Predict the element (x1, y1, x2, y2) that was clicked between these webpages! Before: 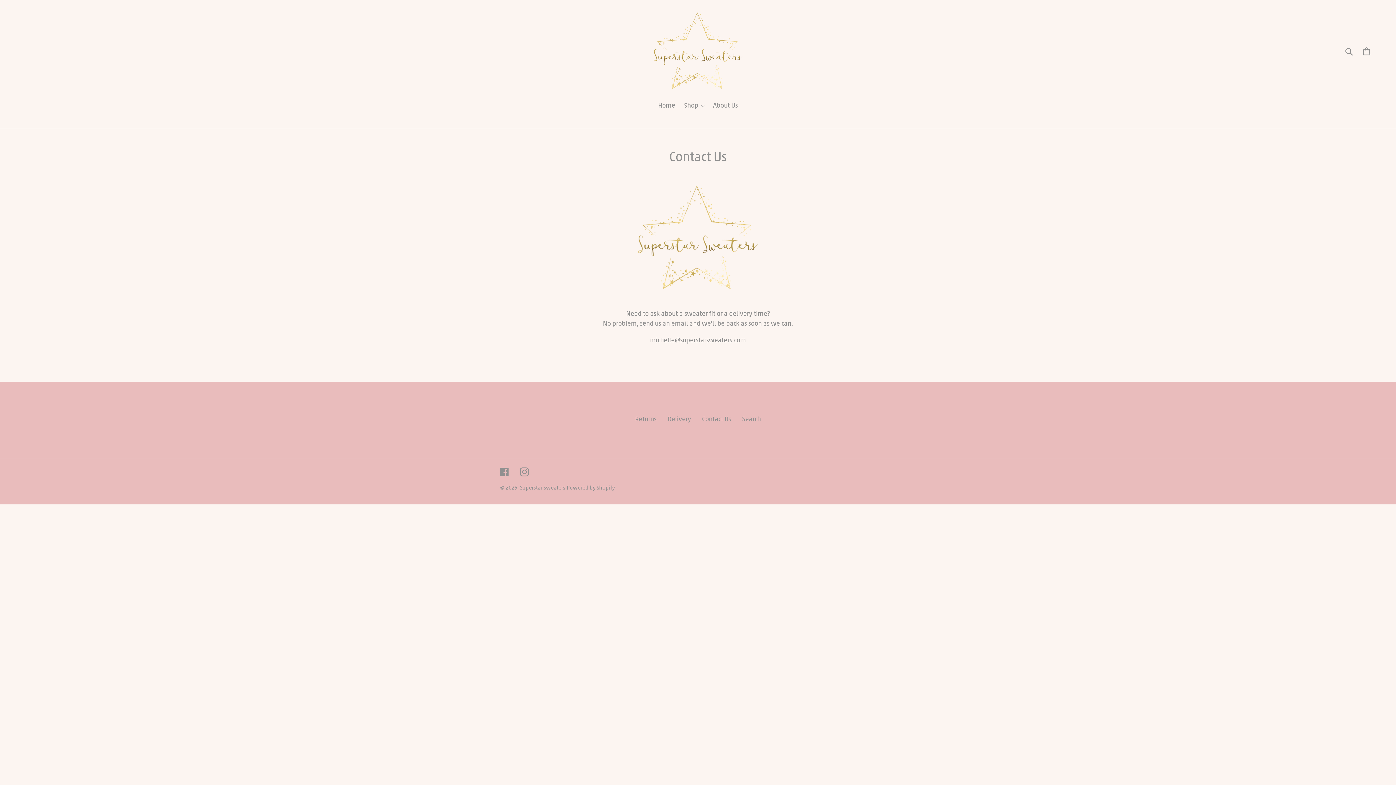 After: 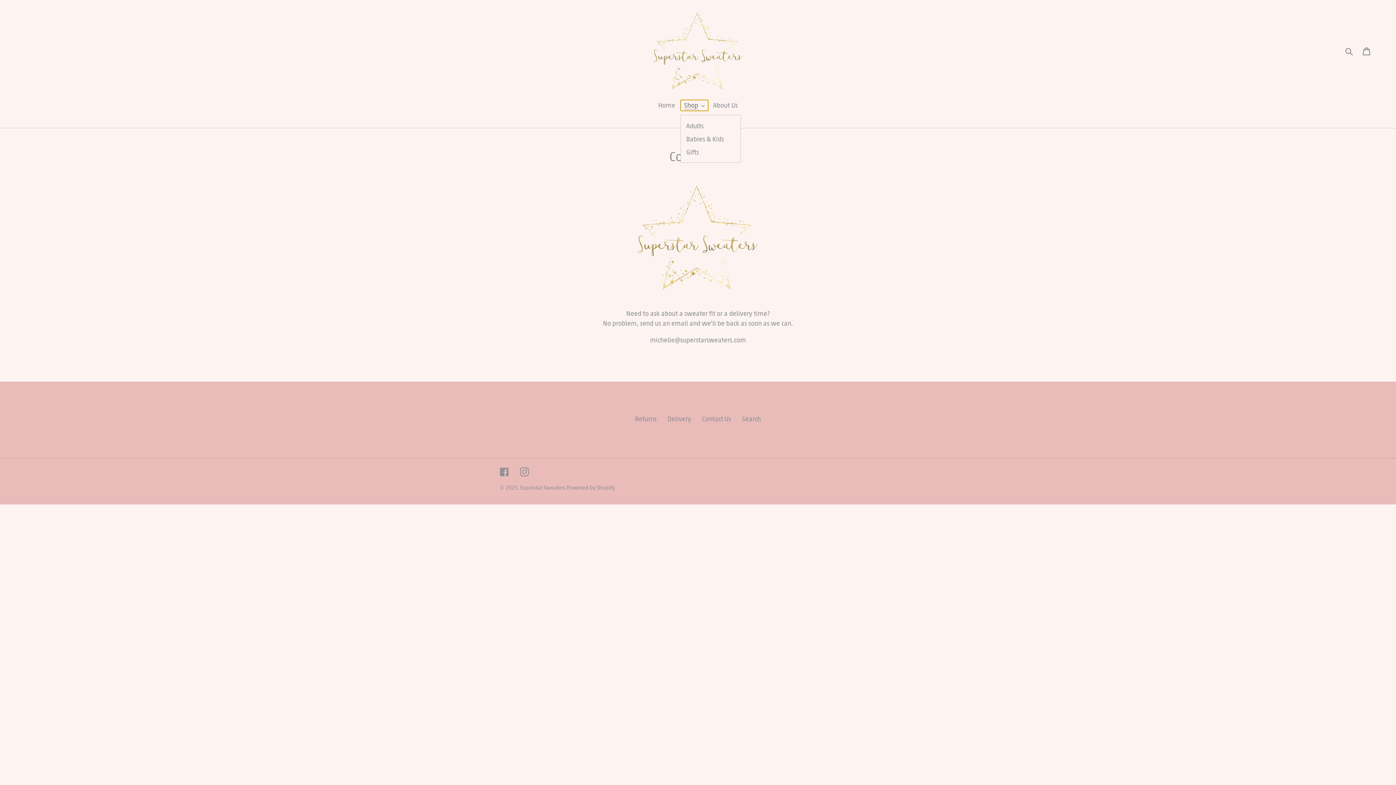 Action: label: Shop bbox: (680, 100, 708, 110)